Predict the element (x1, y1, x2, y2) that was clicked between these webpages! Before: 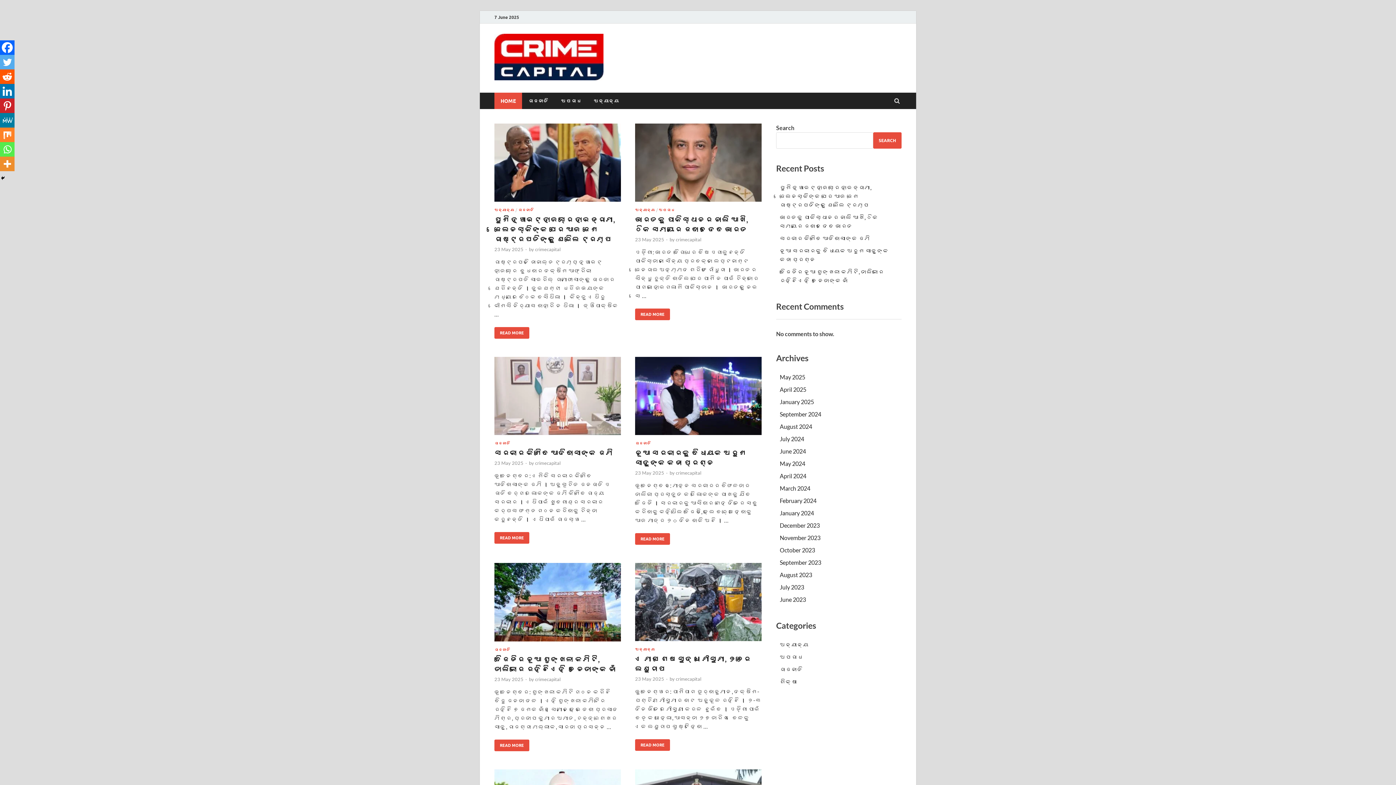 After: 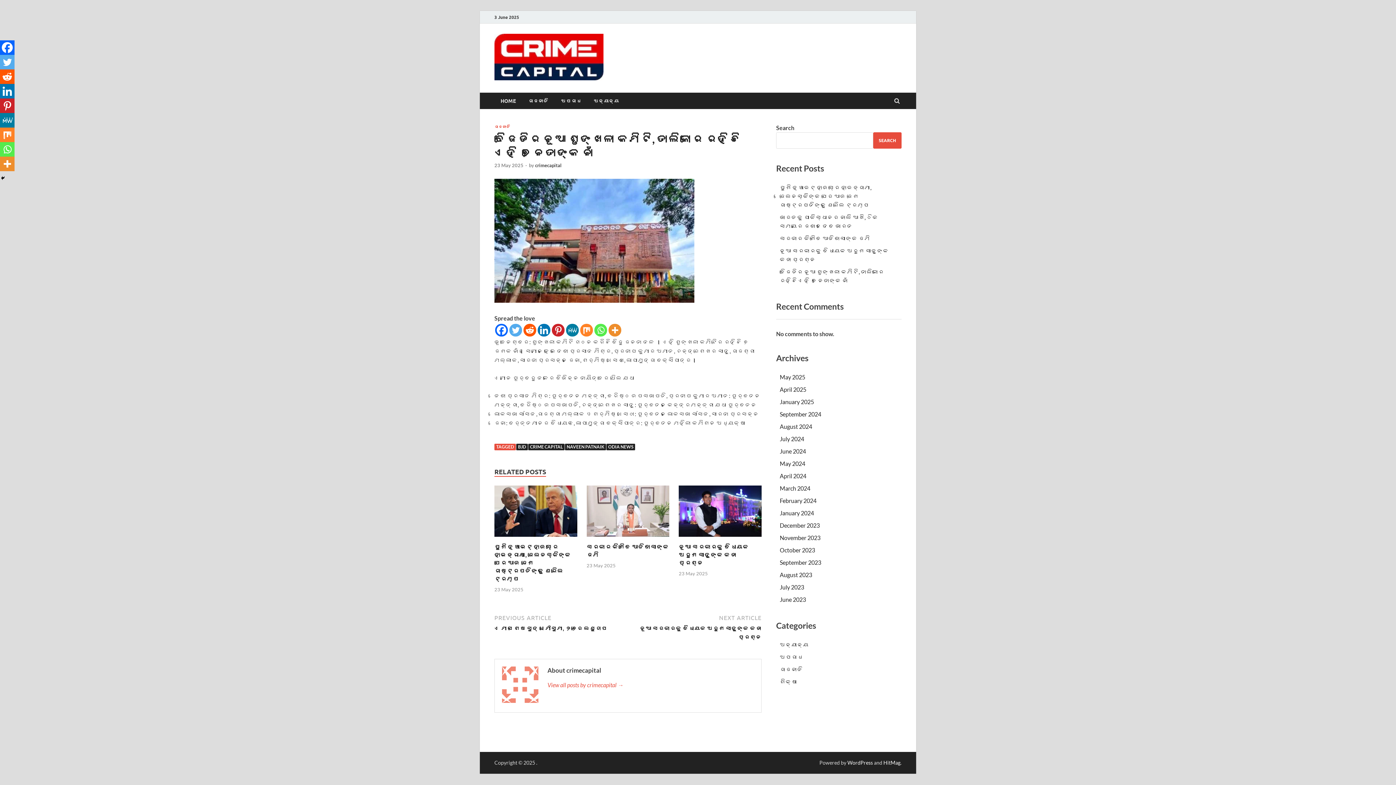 Action: label: 23 May 2025 bbox: (494, 676, 523, 682)